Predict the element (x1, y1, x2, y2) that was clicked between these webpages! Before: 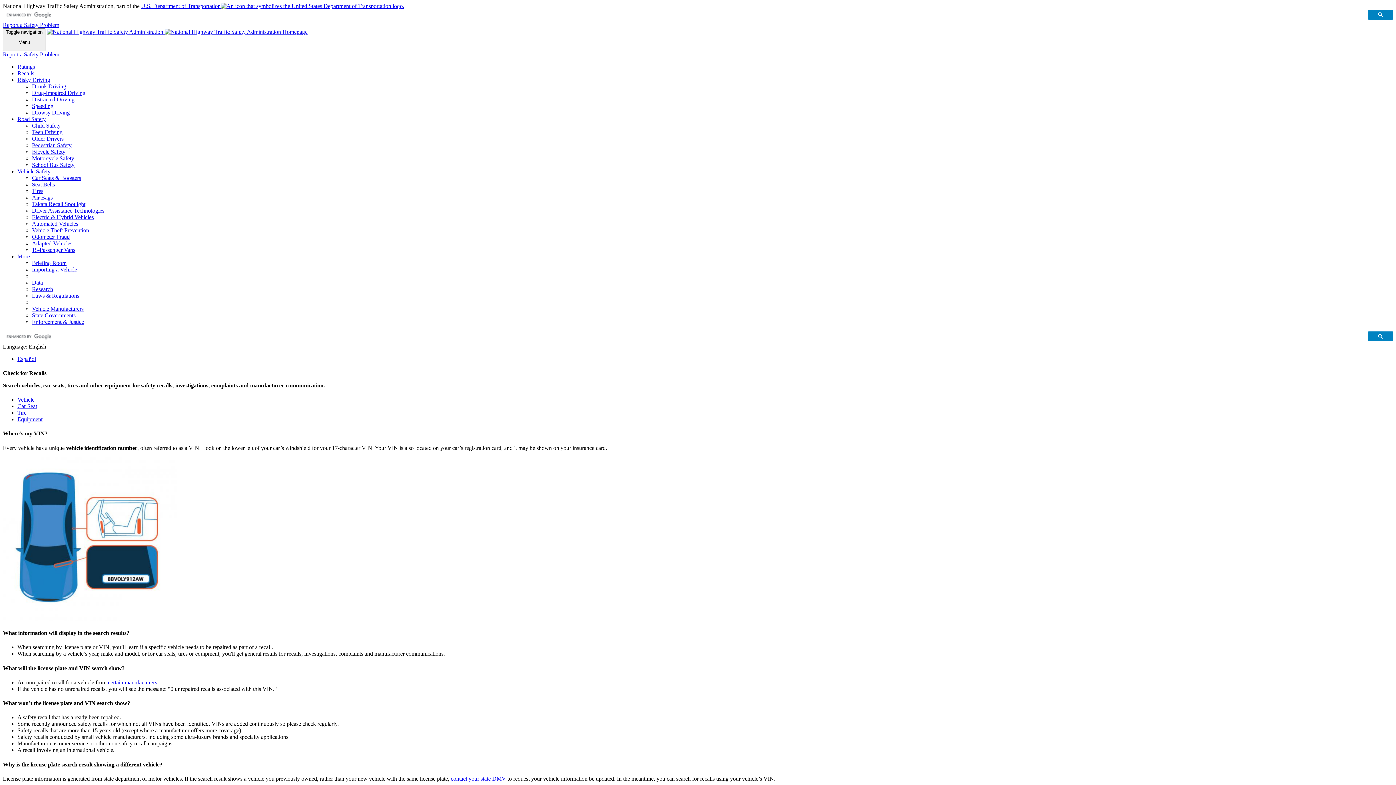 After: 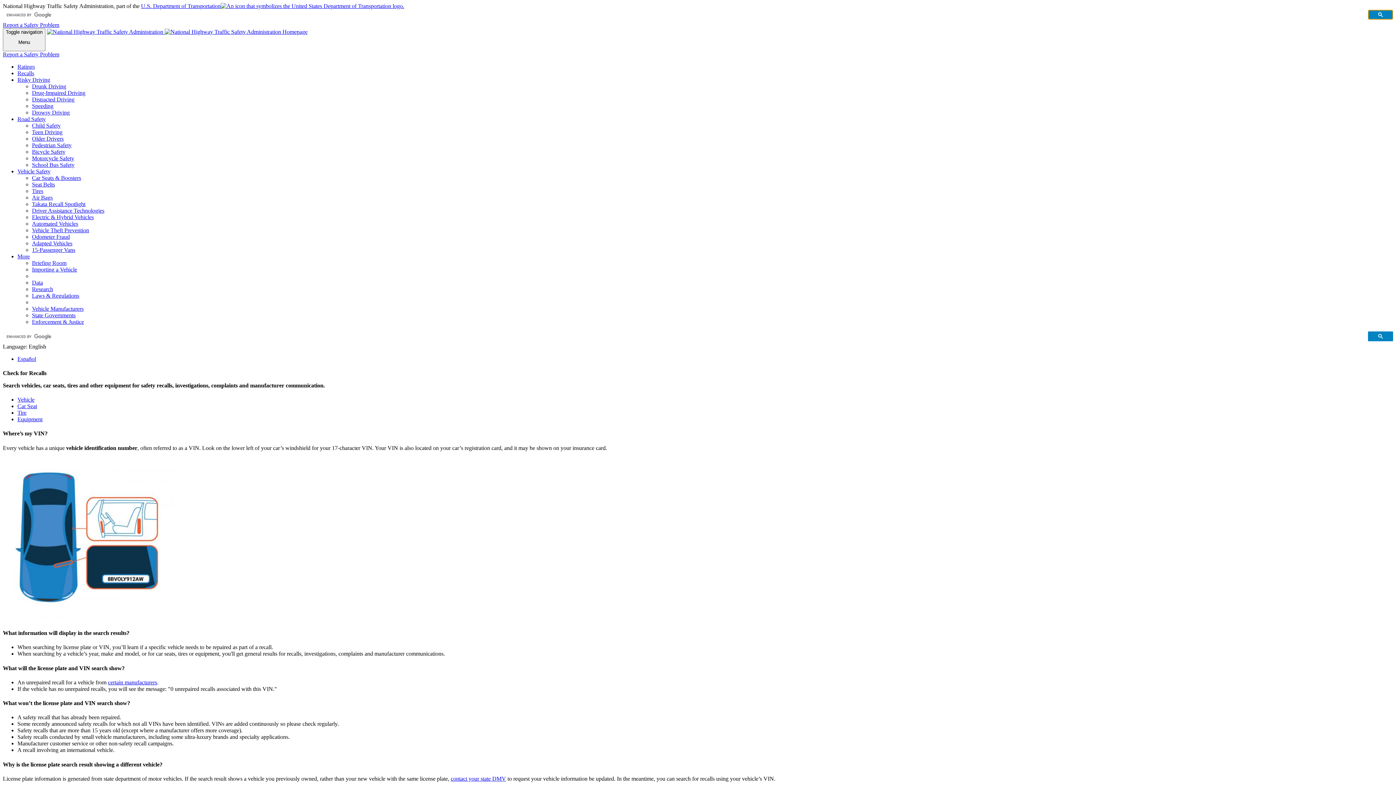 Action: bbox: (1368, 9, 1393, 19)